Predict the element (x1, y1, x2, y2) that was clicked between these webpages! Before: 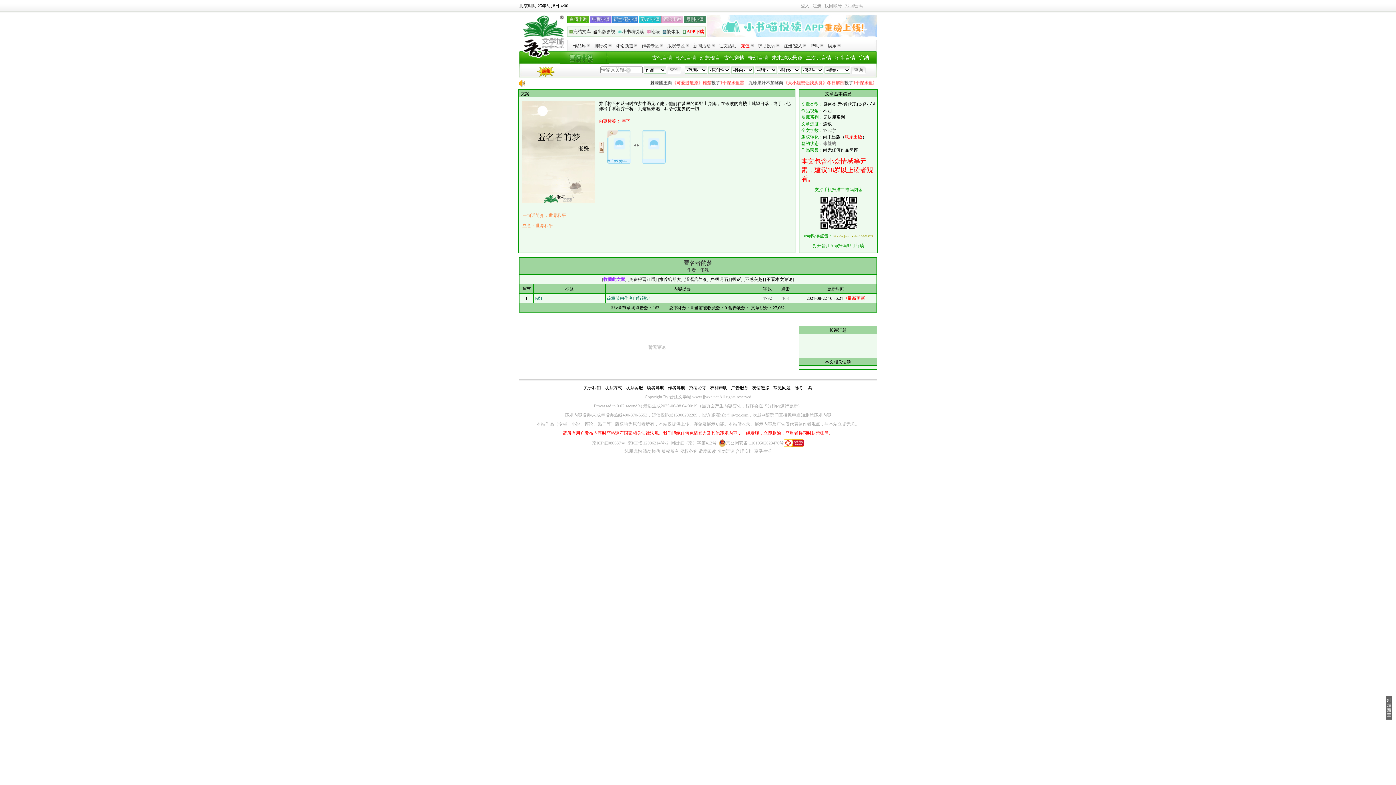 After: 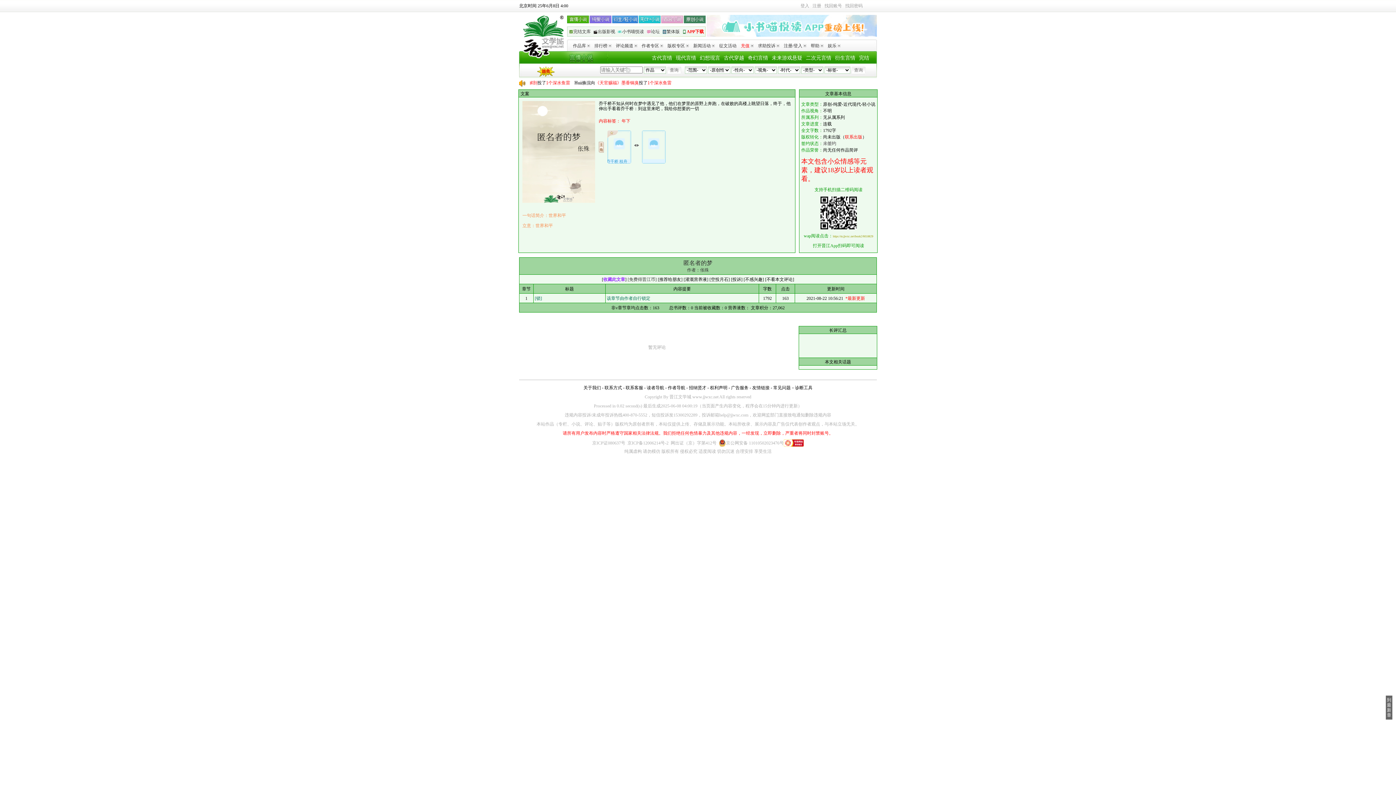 Action: bbox: (522, 66, 555, 77)